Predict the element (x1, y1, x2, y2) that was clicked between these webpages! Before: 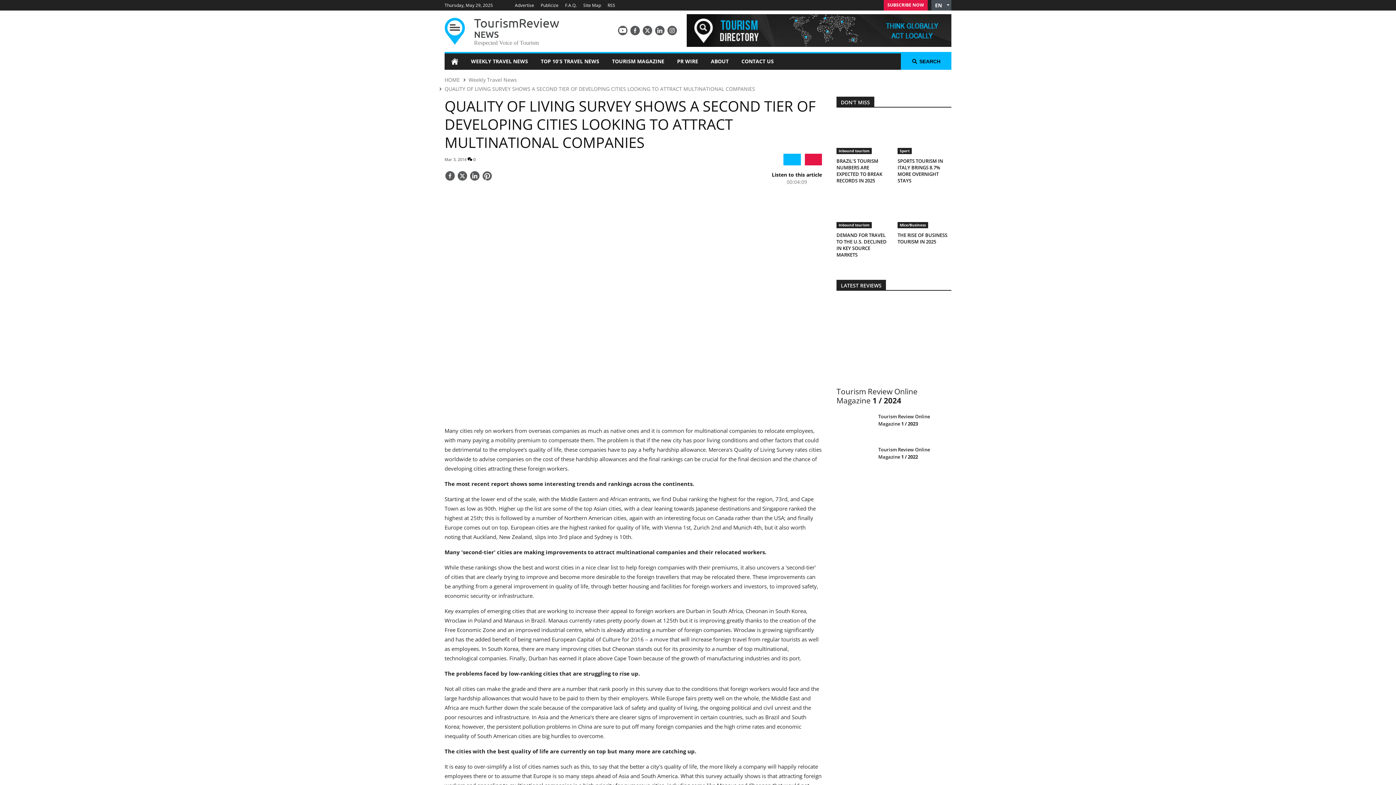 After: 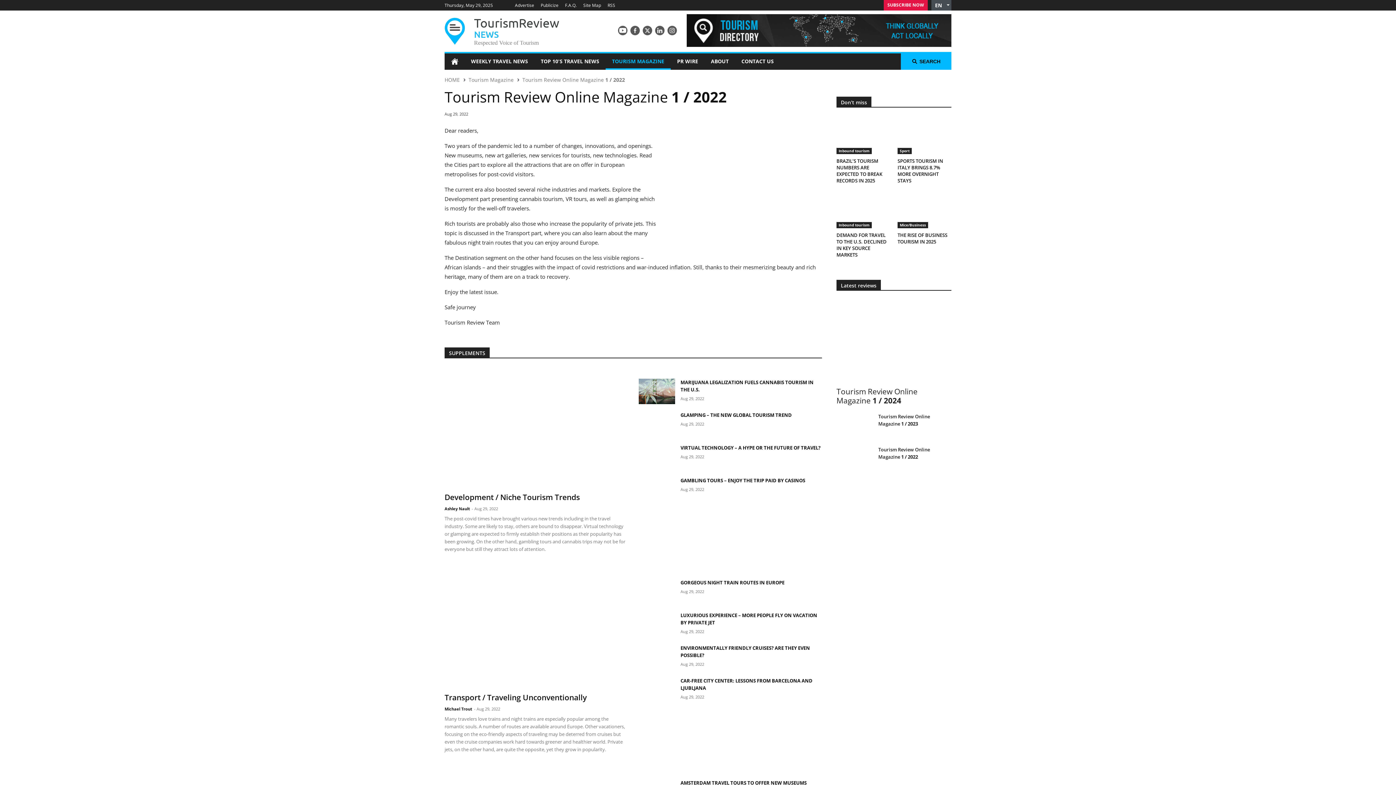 Action: label: Tourism Review Online Magazine 1 / 2022 bbox: (836, 446, 951, 471)